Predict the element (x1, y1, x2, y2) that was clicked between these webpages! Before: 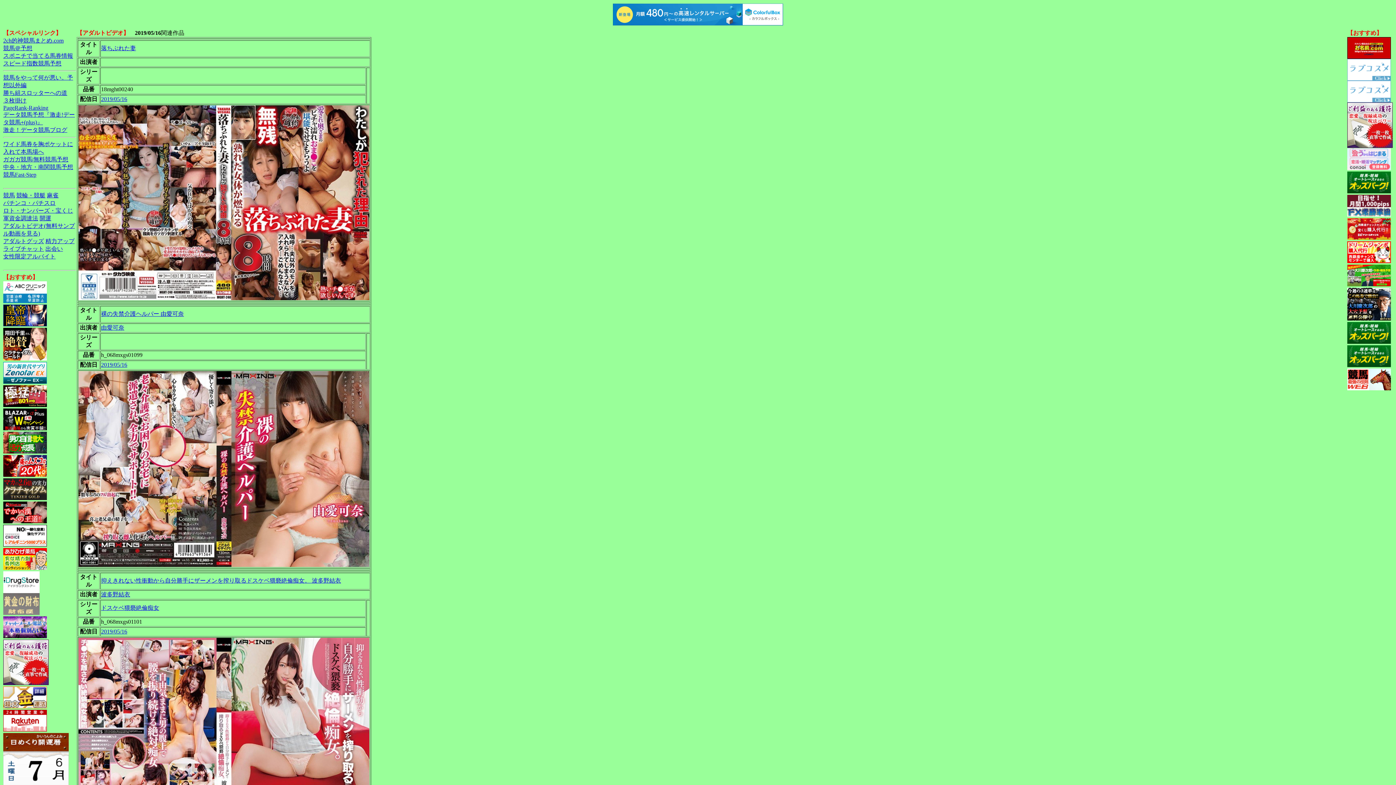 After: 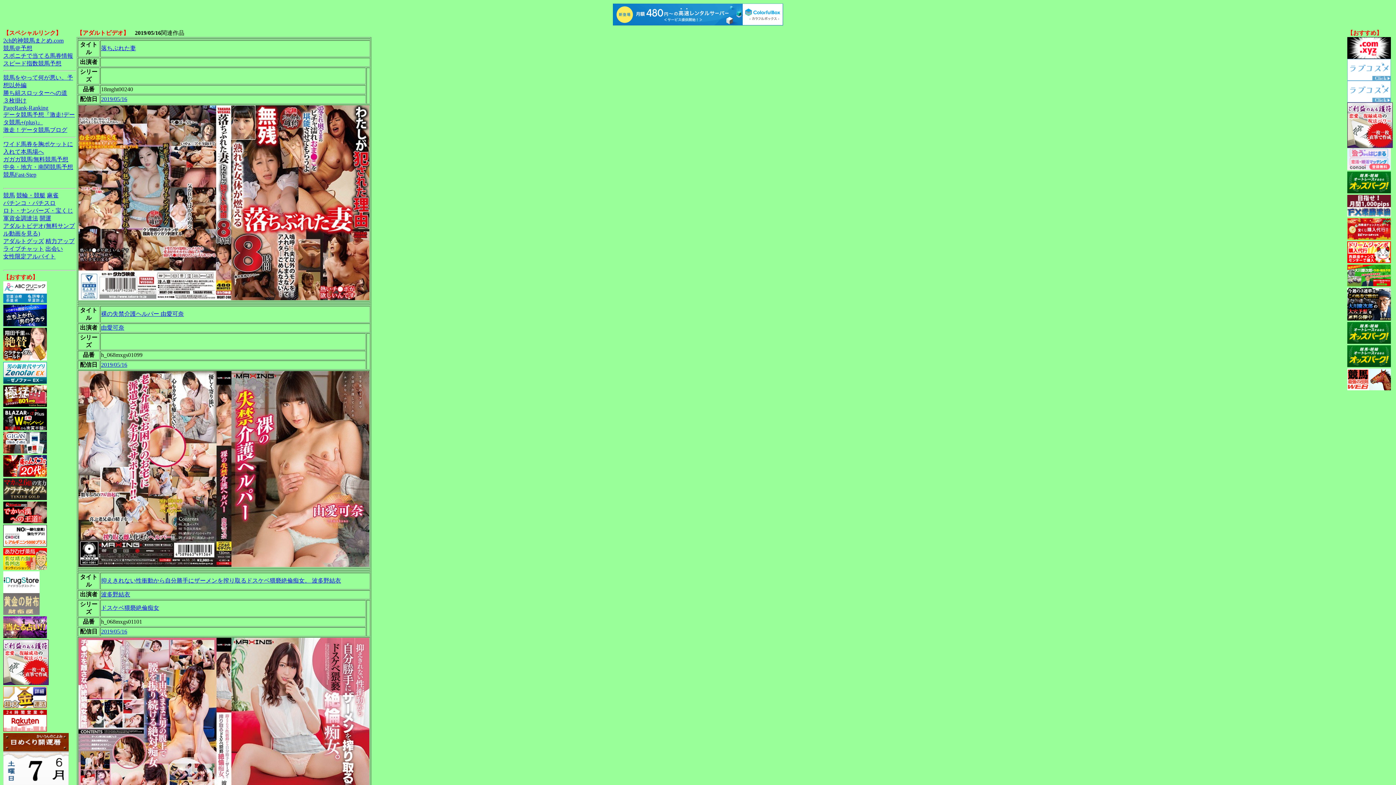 Action: bbox: (1347, 164, 1391, 171)